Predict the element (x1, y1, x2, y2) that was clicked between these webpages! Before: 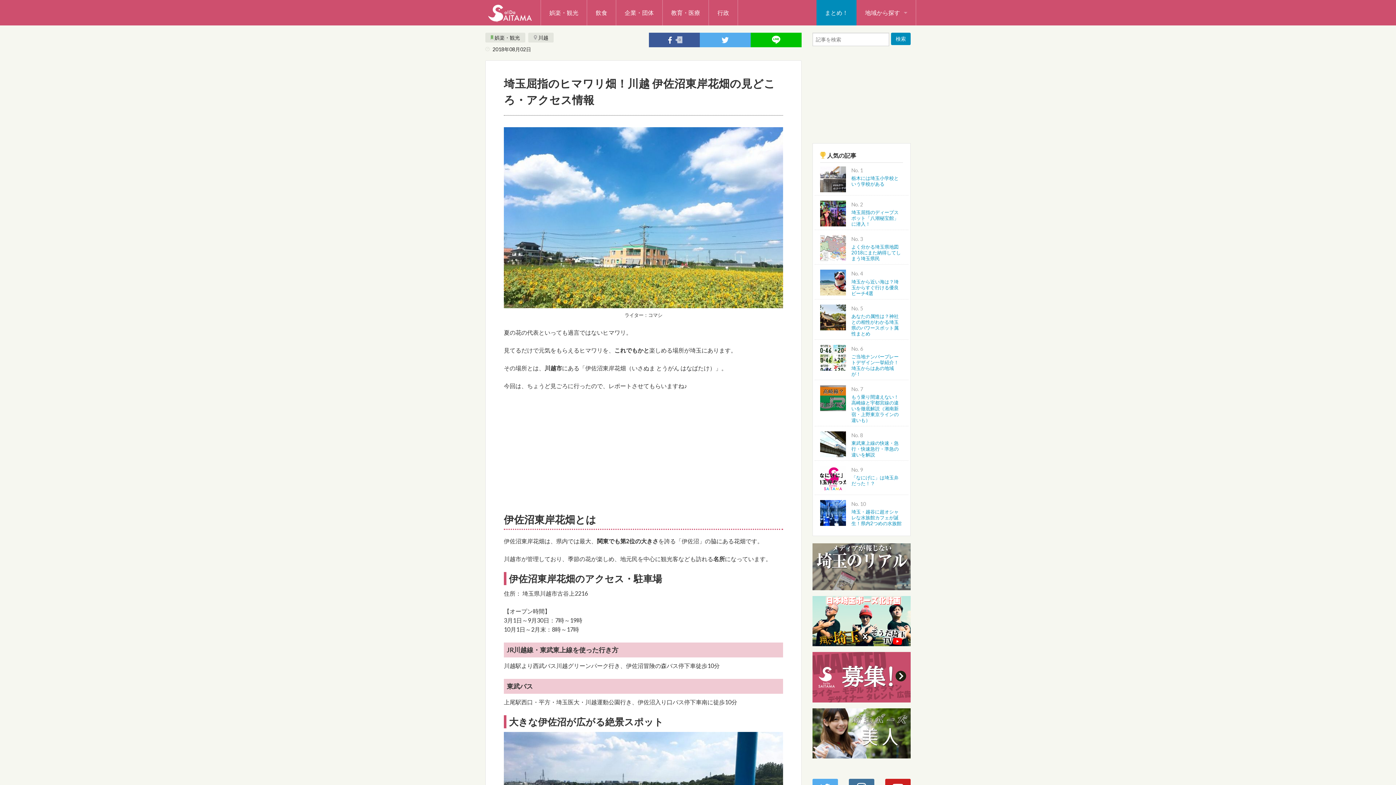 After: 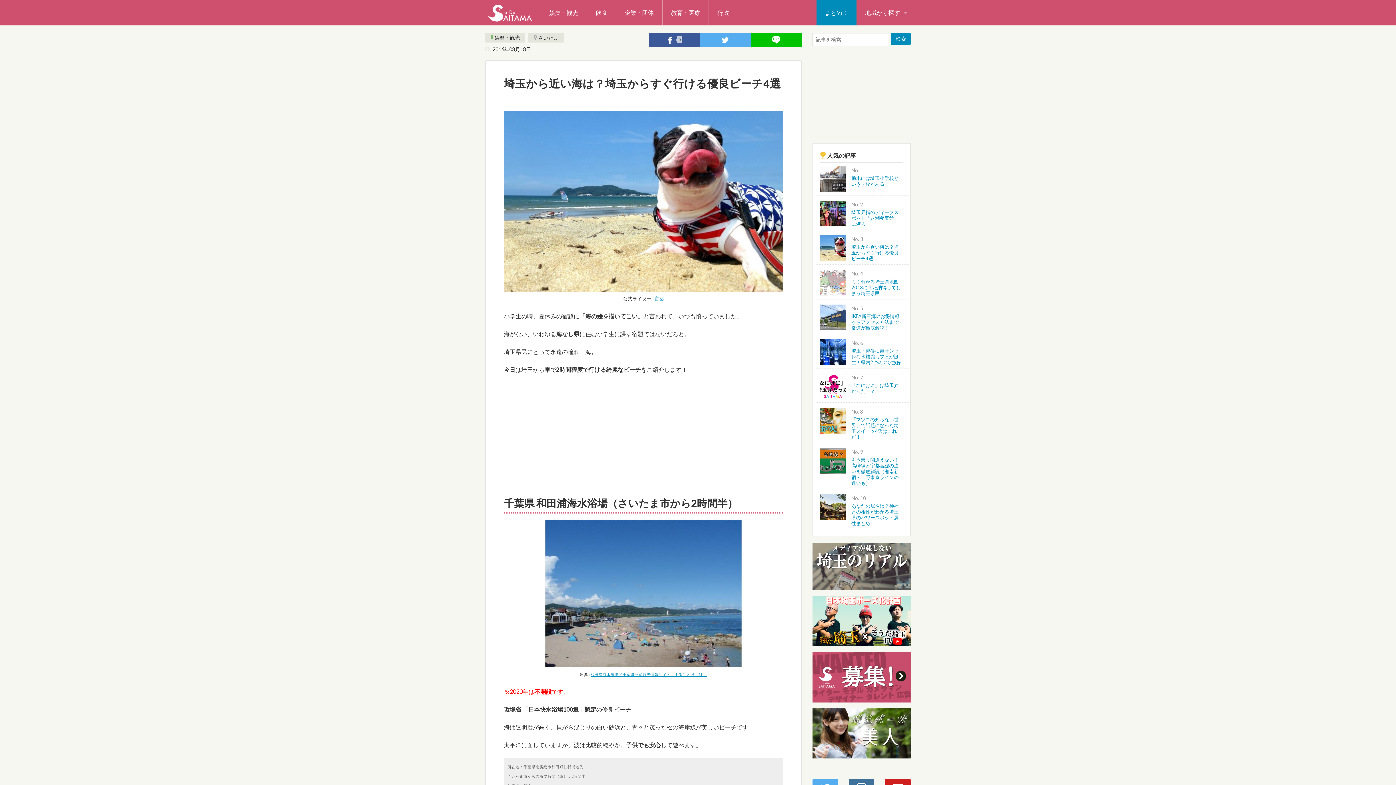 Action: bbox: (820, 278, 846, 285)